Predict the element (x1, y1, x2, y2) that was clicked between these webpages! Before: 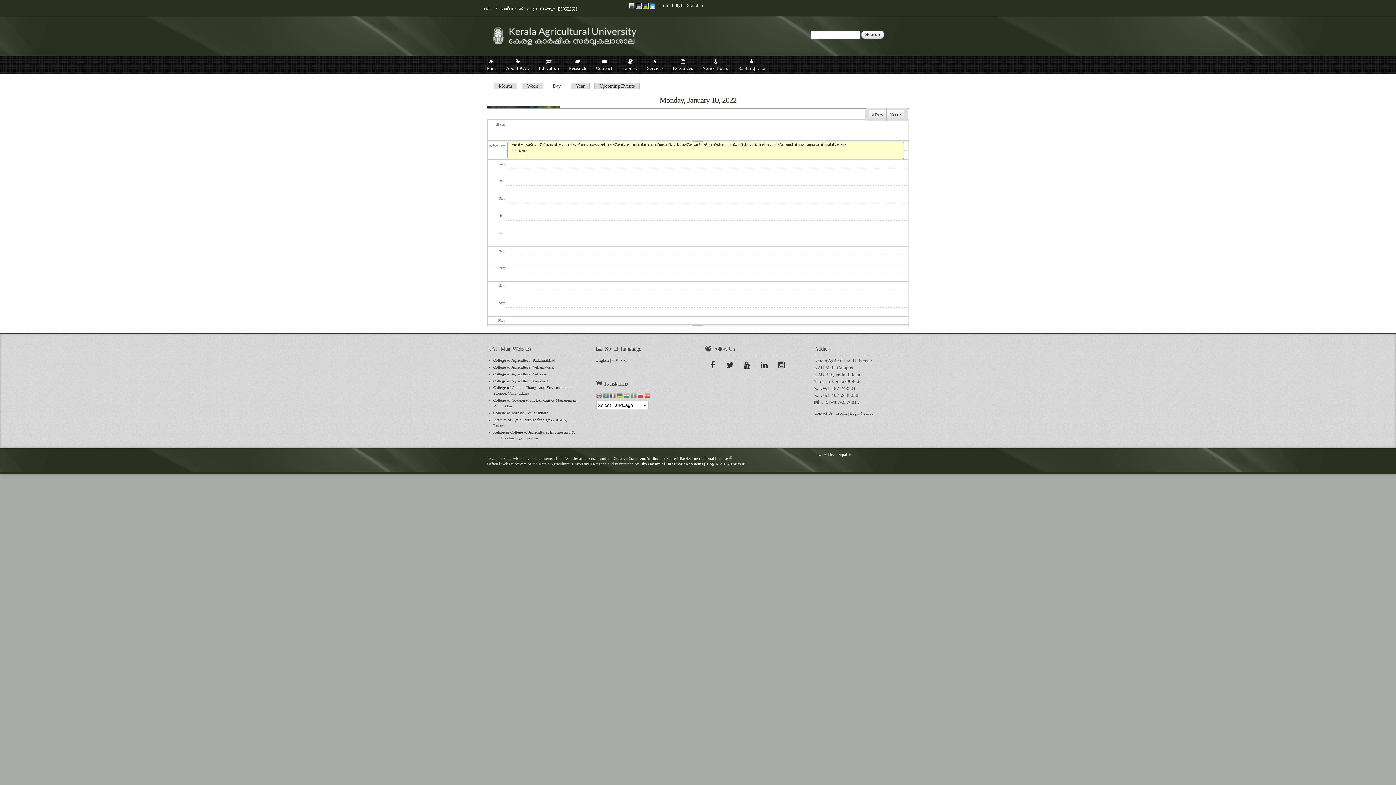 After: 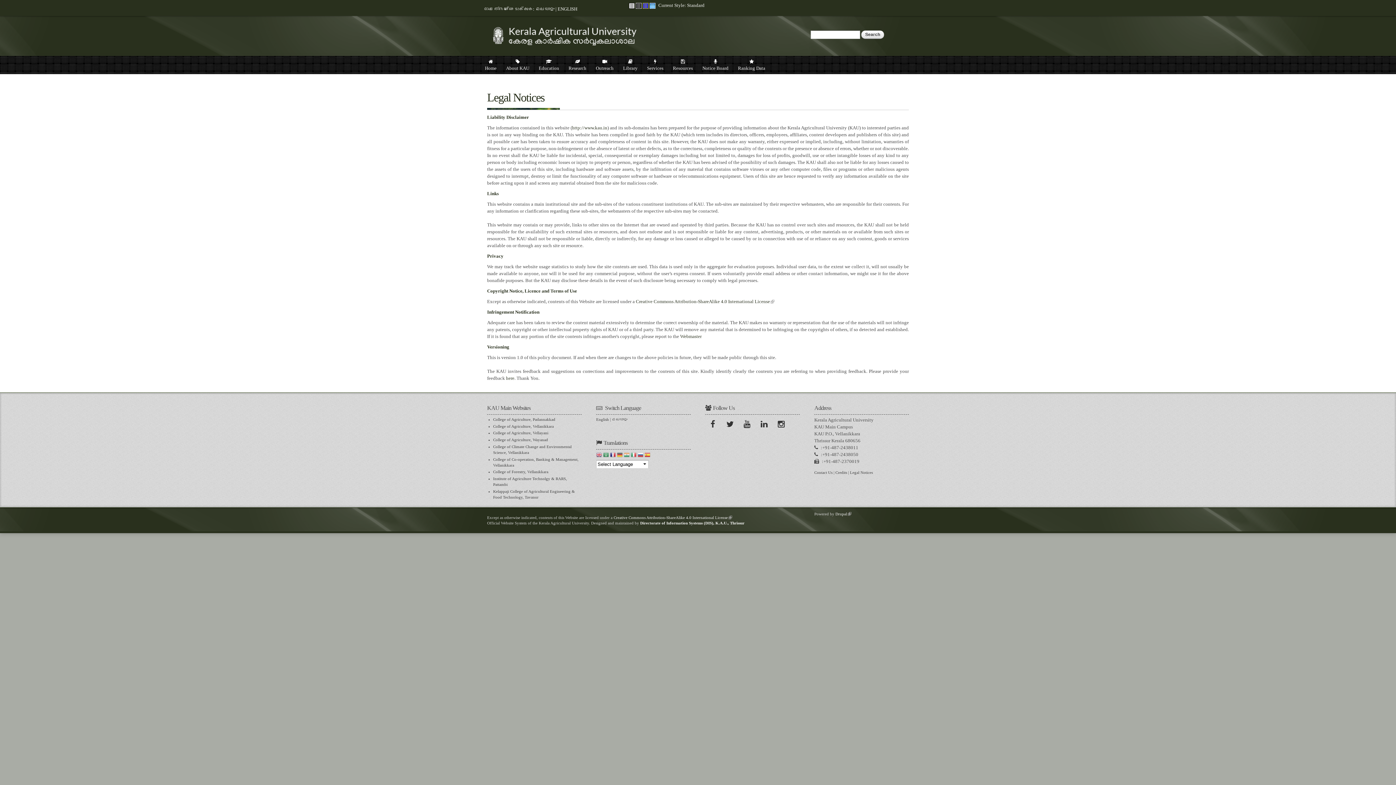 Action: bbox: (850, 410, 873, 416) label: Legal Notices